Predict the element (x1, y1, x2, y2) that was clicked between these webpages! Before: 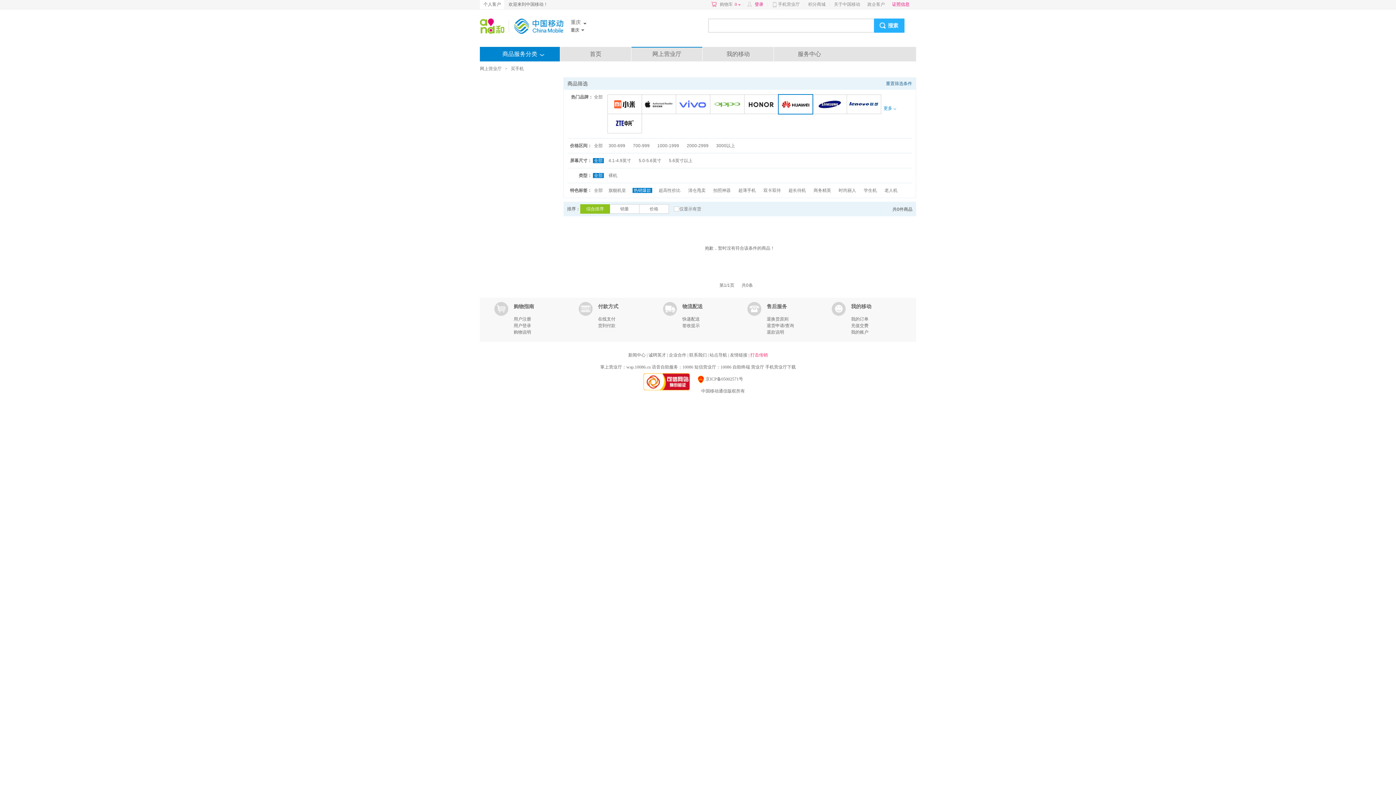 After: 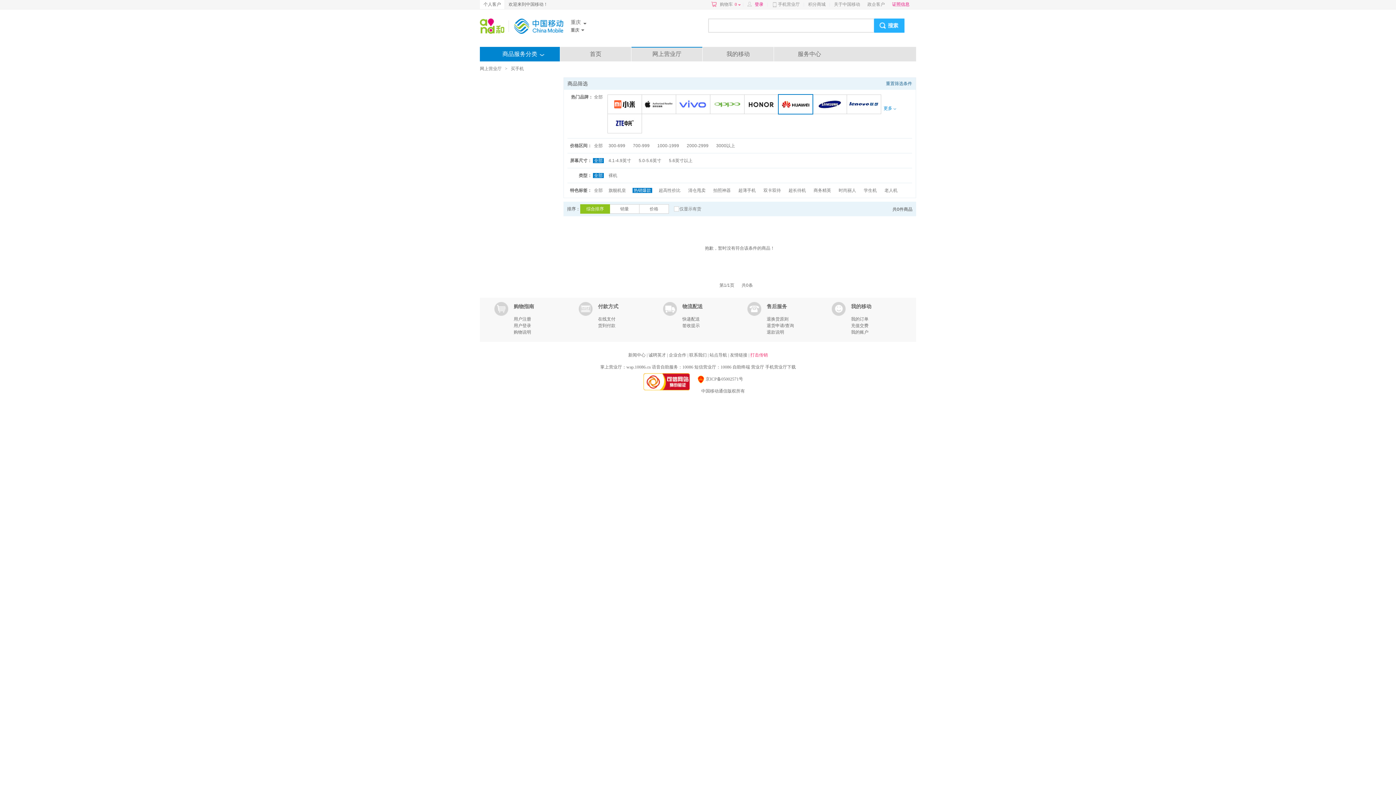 Action: bbox: (632, 188, 652, 193) label: 热销爆款